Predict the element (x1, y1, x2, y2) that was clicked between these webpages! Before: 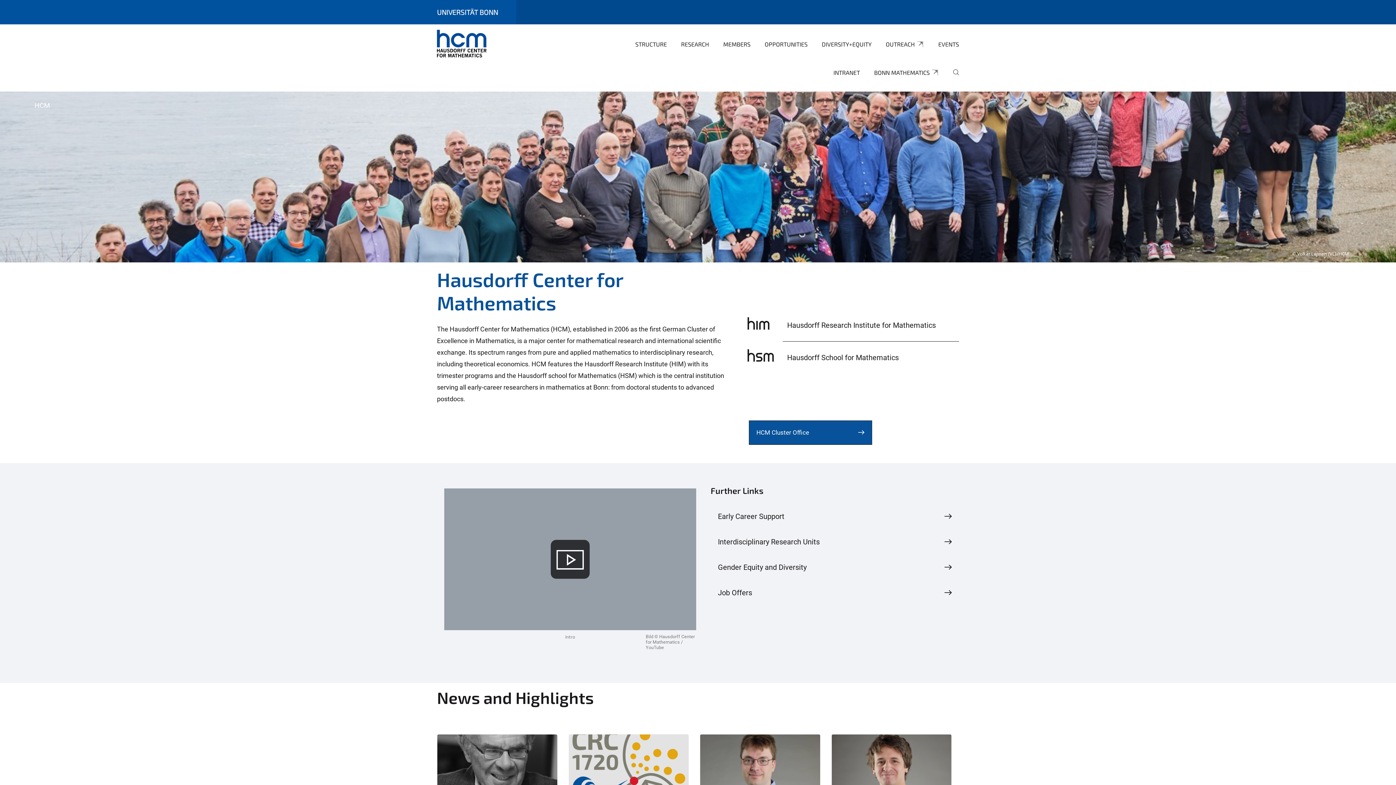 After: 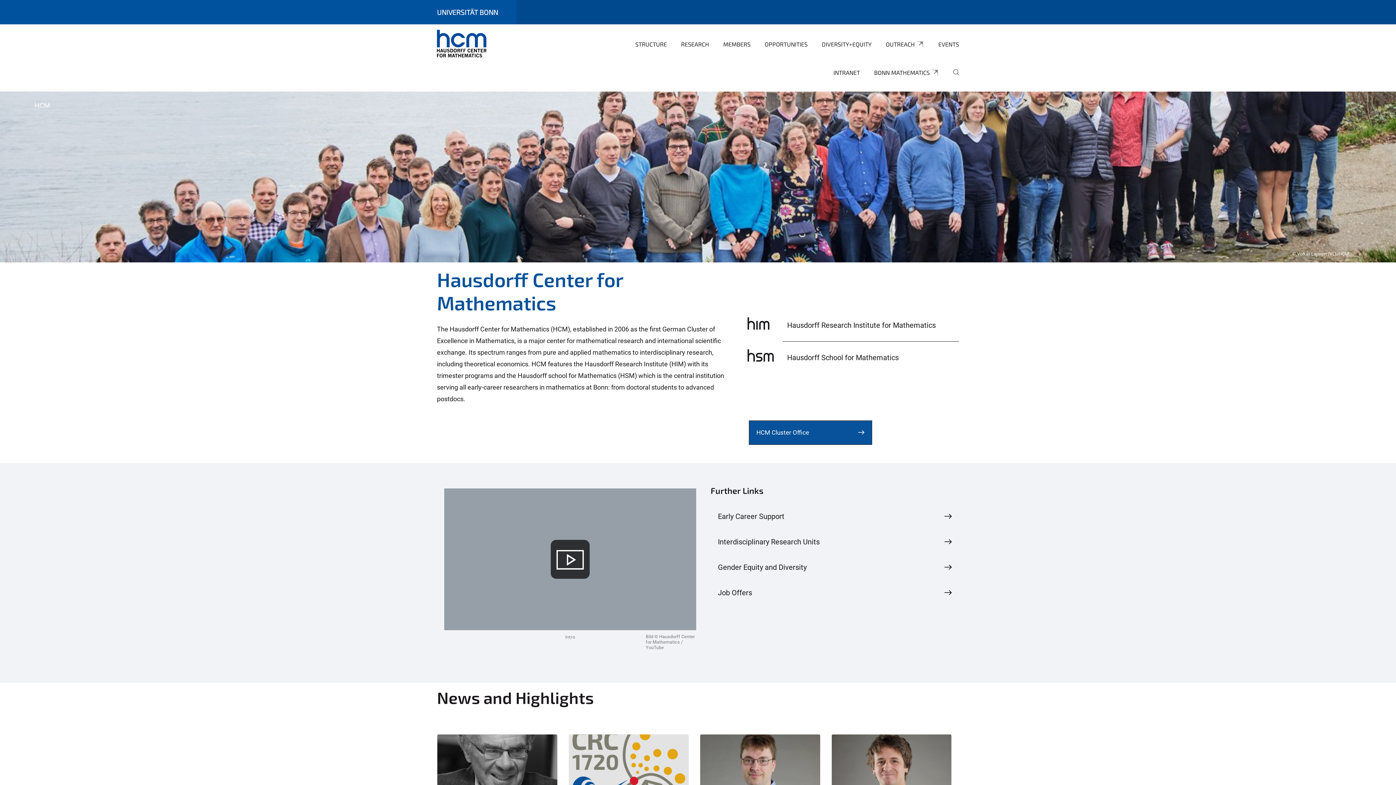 Action: bbox: (34, 101, 50, 109) label: HCM